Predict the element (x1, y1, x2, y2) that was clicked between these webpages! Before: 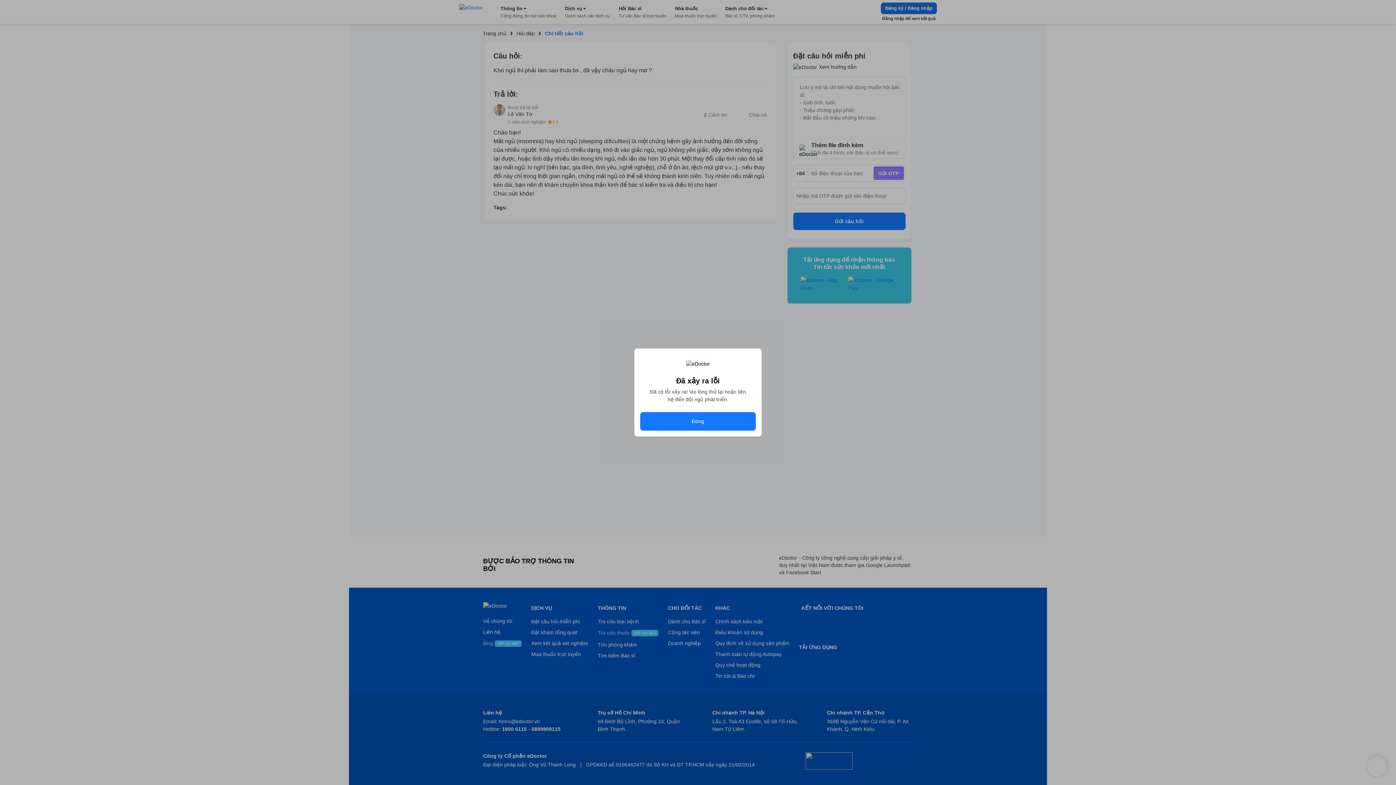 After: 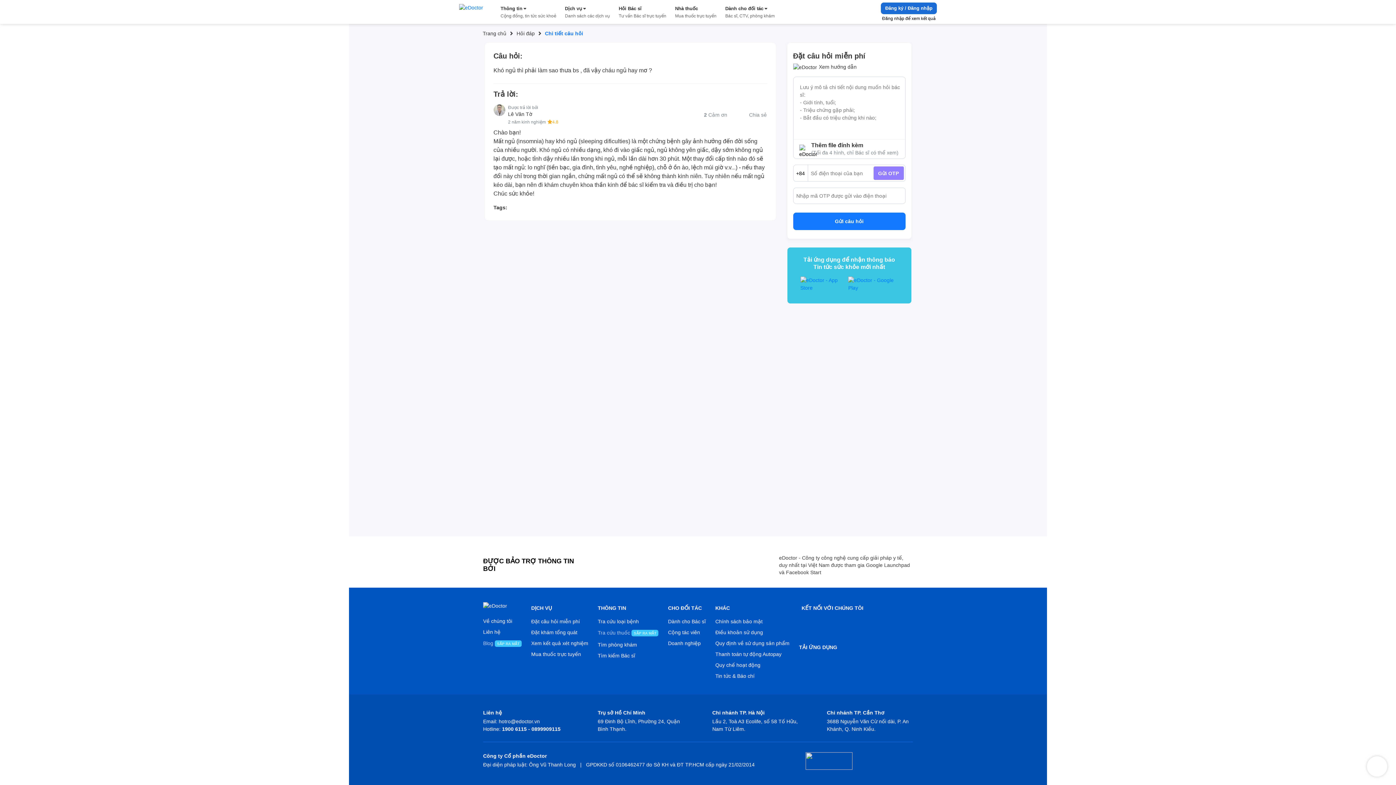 Action: bbox: (640, 412, 756, 430) label: Đóng